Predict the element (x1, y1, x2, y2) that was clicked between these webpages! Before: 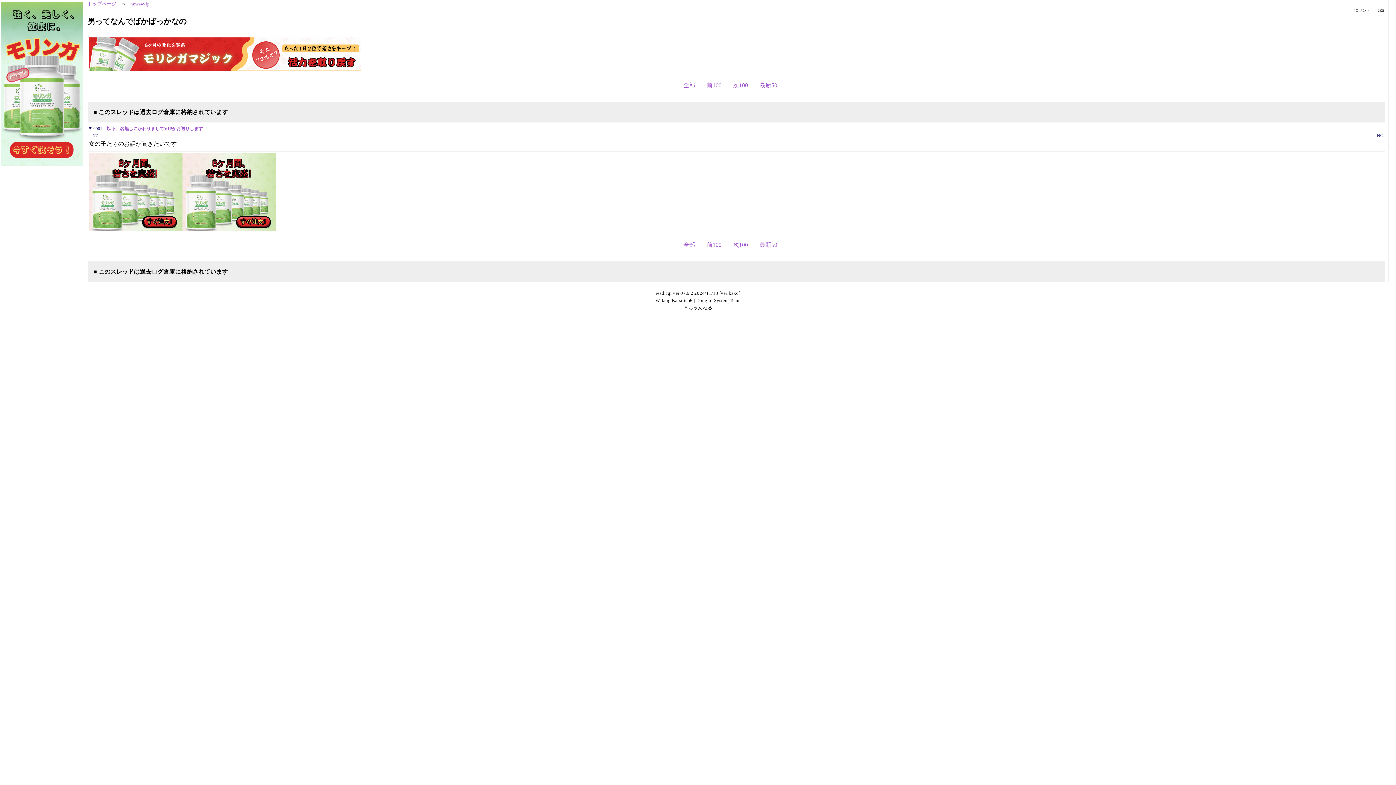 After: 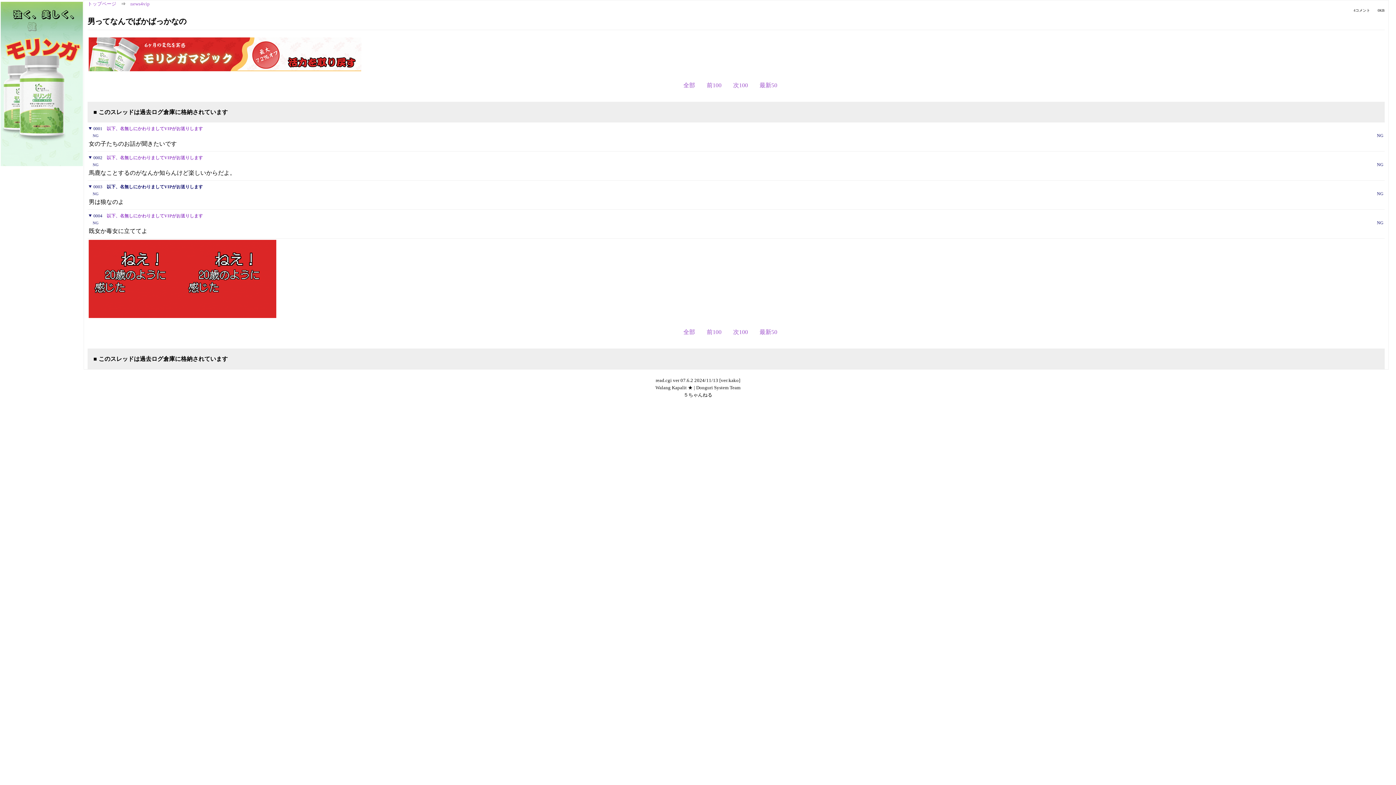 Action: label: 次100 bbox: (733, 241, 748, 247)